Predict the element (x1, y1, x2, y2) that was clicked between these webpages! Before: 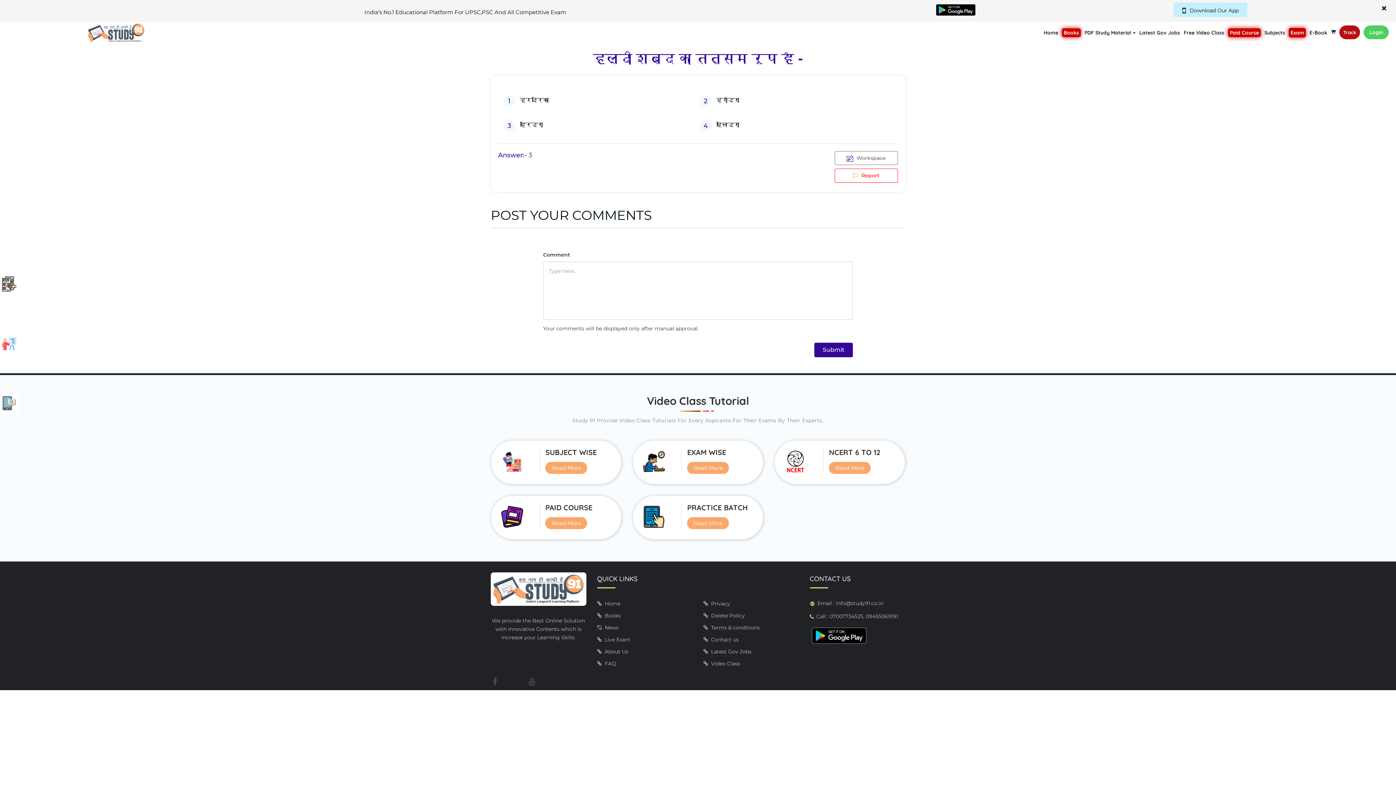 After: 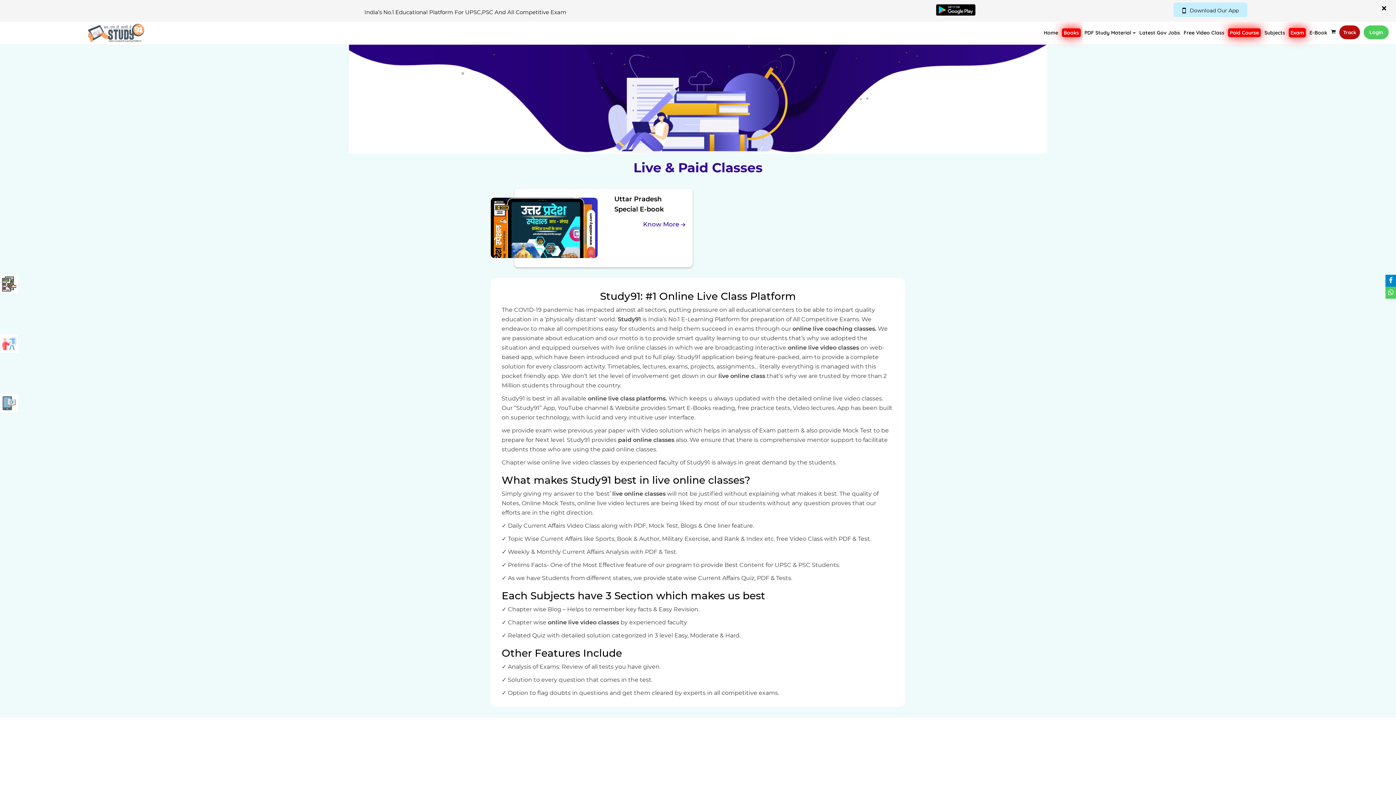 Action: bbox: (545, 495, 587, 507) label: Read More